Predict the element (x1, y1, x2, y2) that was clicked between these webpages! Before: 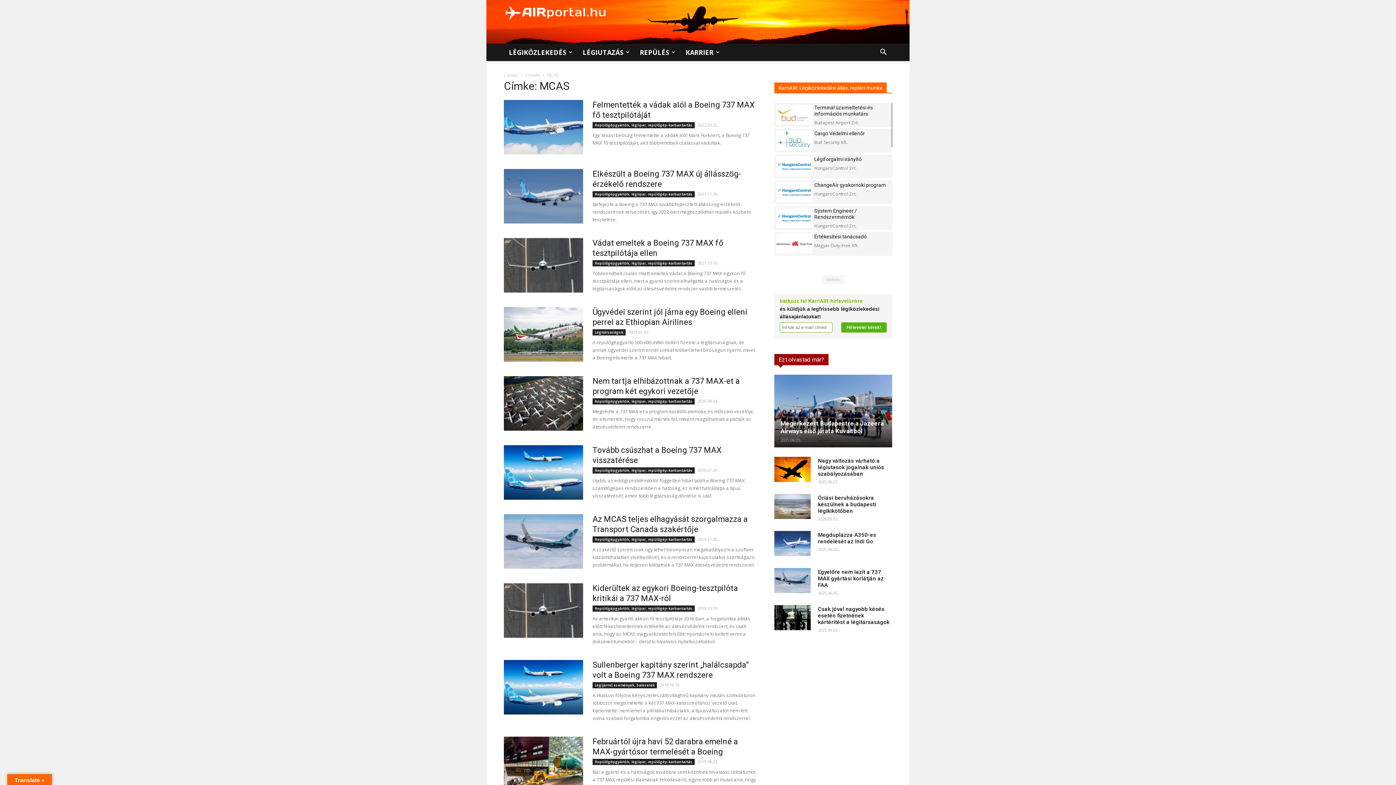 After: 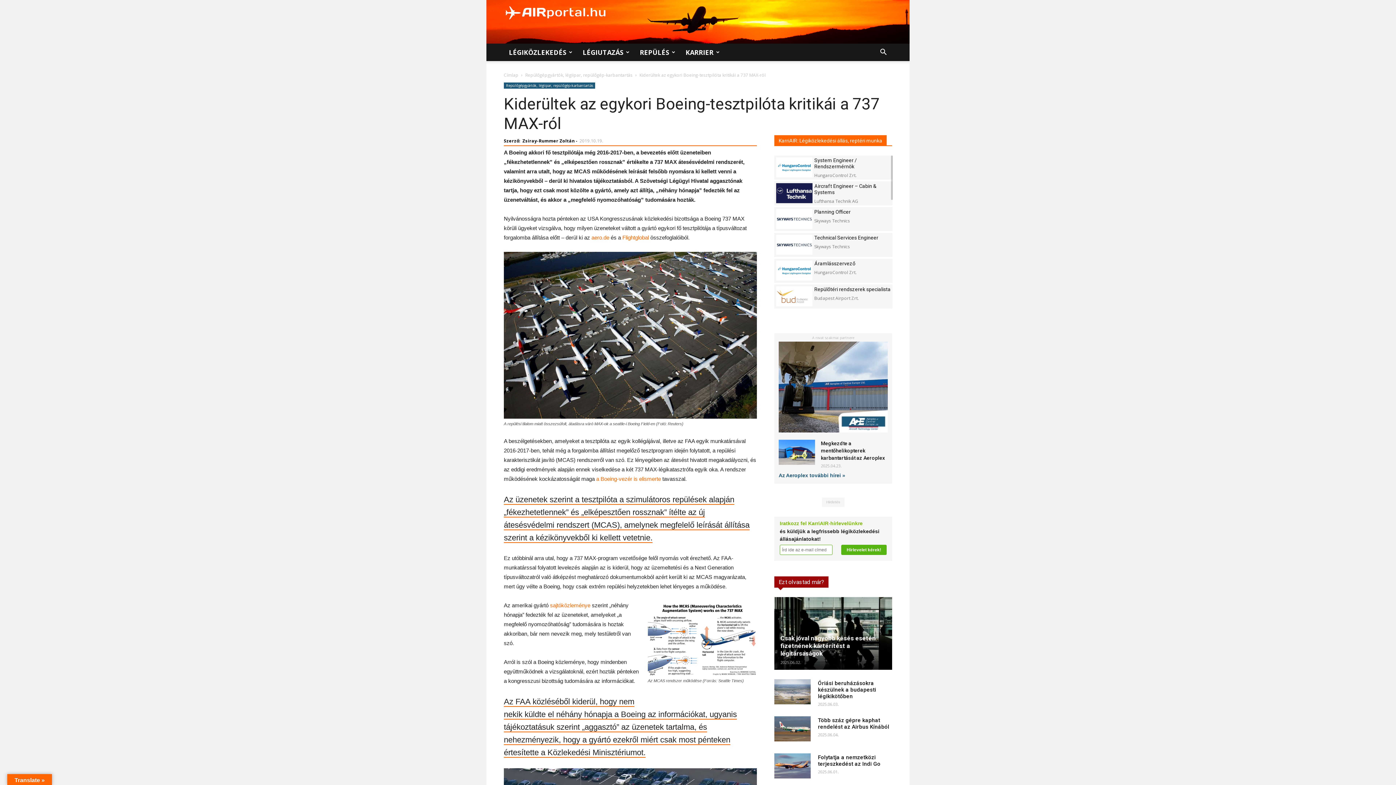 Action: bbox: (504, 583, 583, 638)